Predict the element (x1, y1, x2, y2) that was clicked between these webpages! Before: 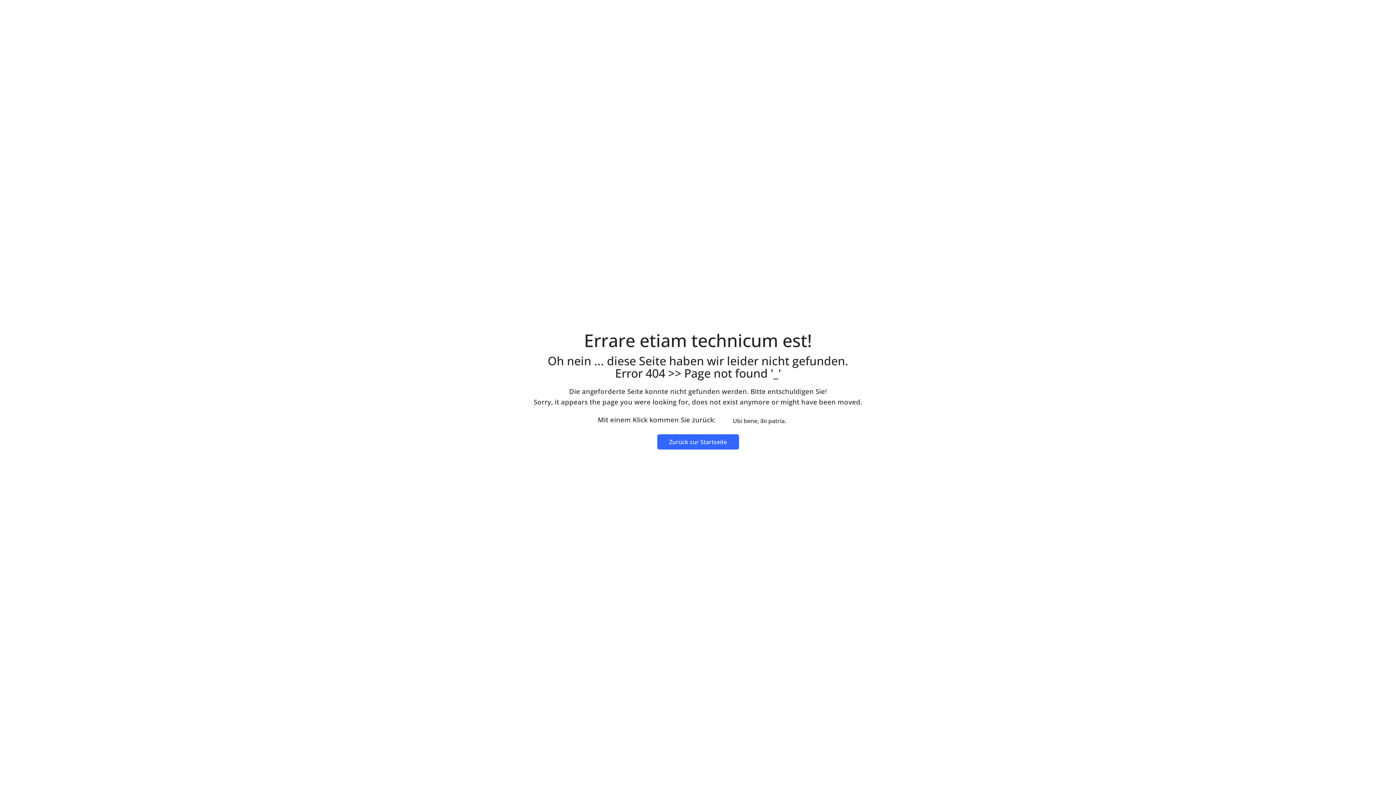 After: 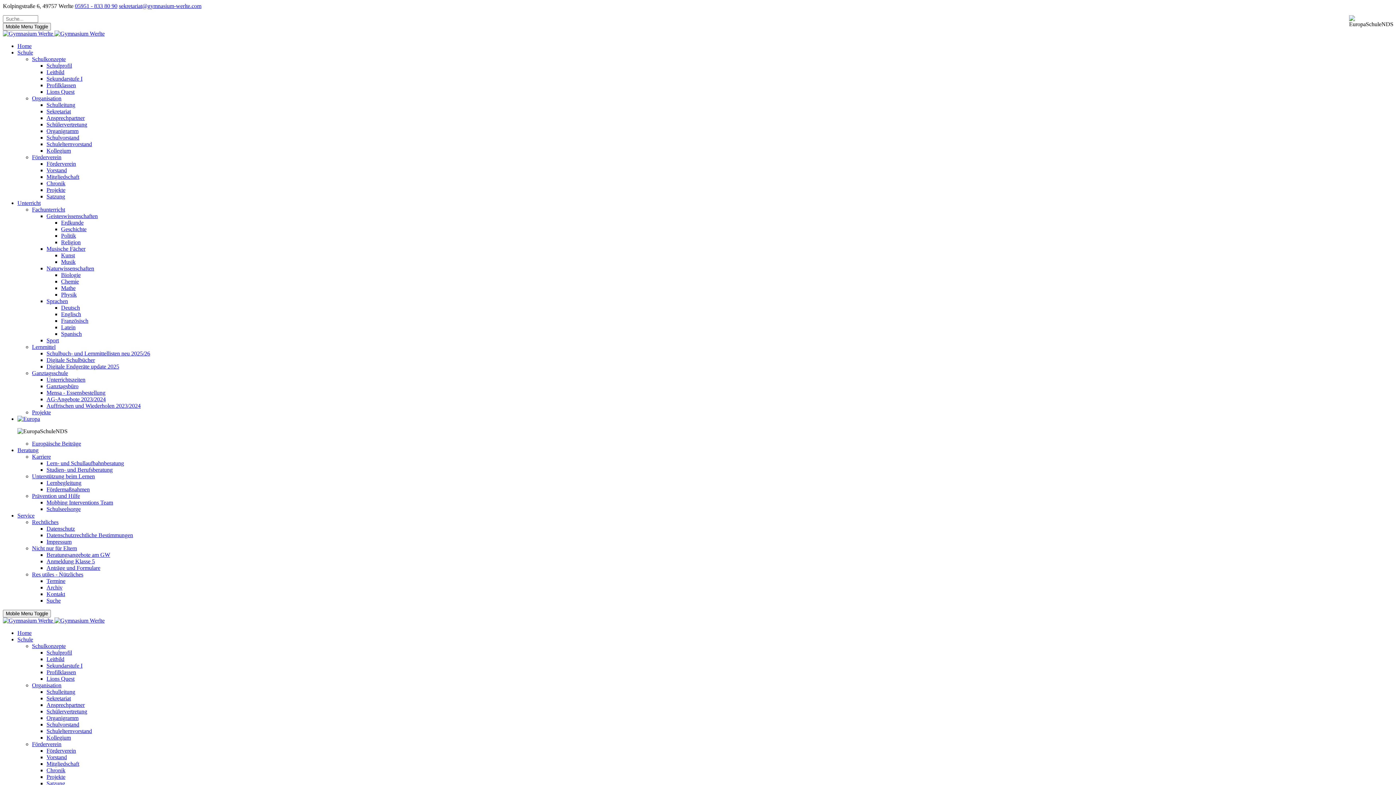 Action: label: Zurück zur Startseite bbox: (657, 434, 739, 449)